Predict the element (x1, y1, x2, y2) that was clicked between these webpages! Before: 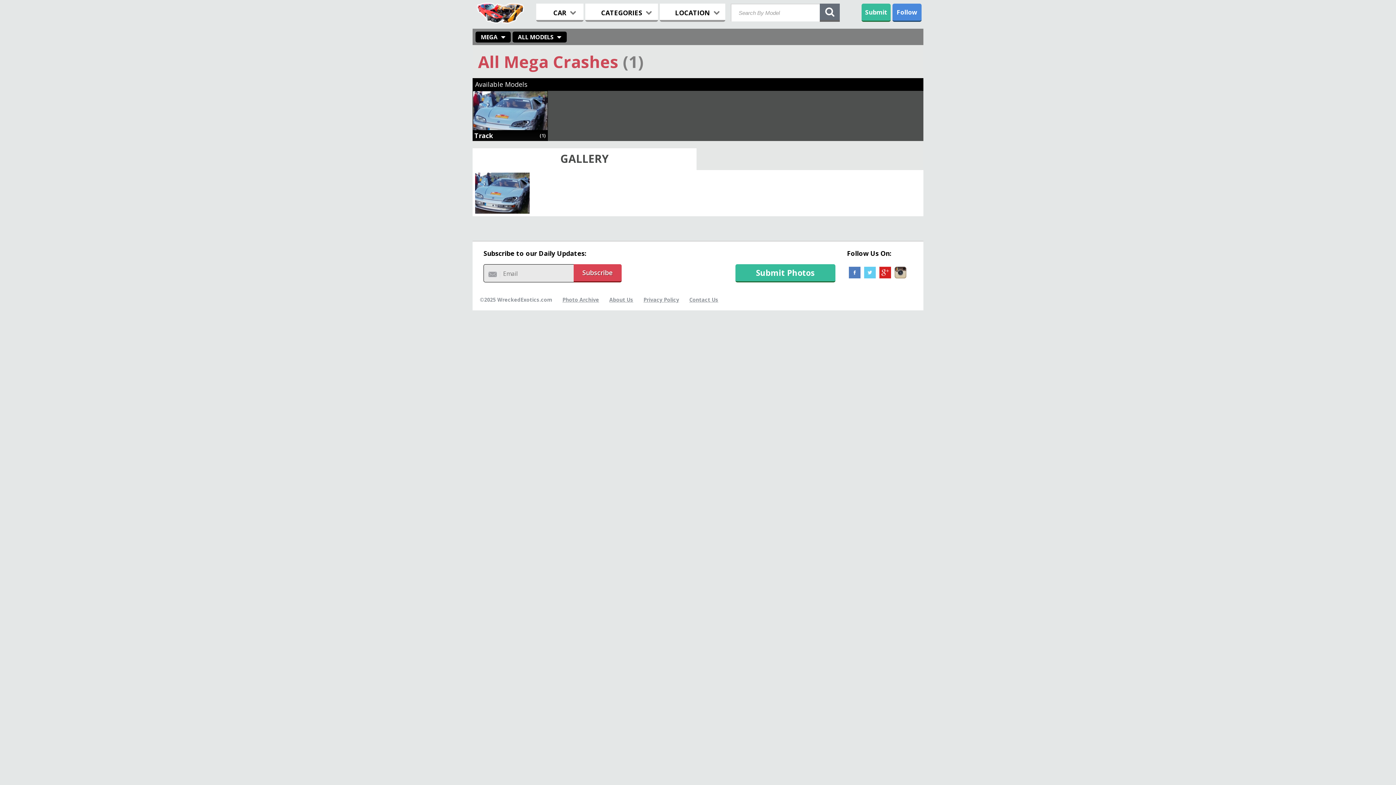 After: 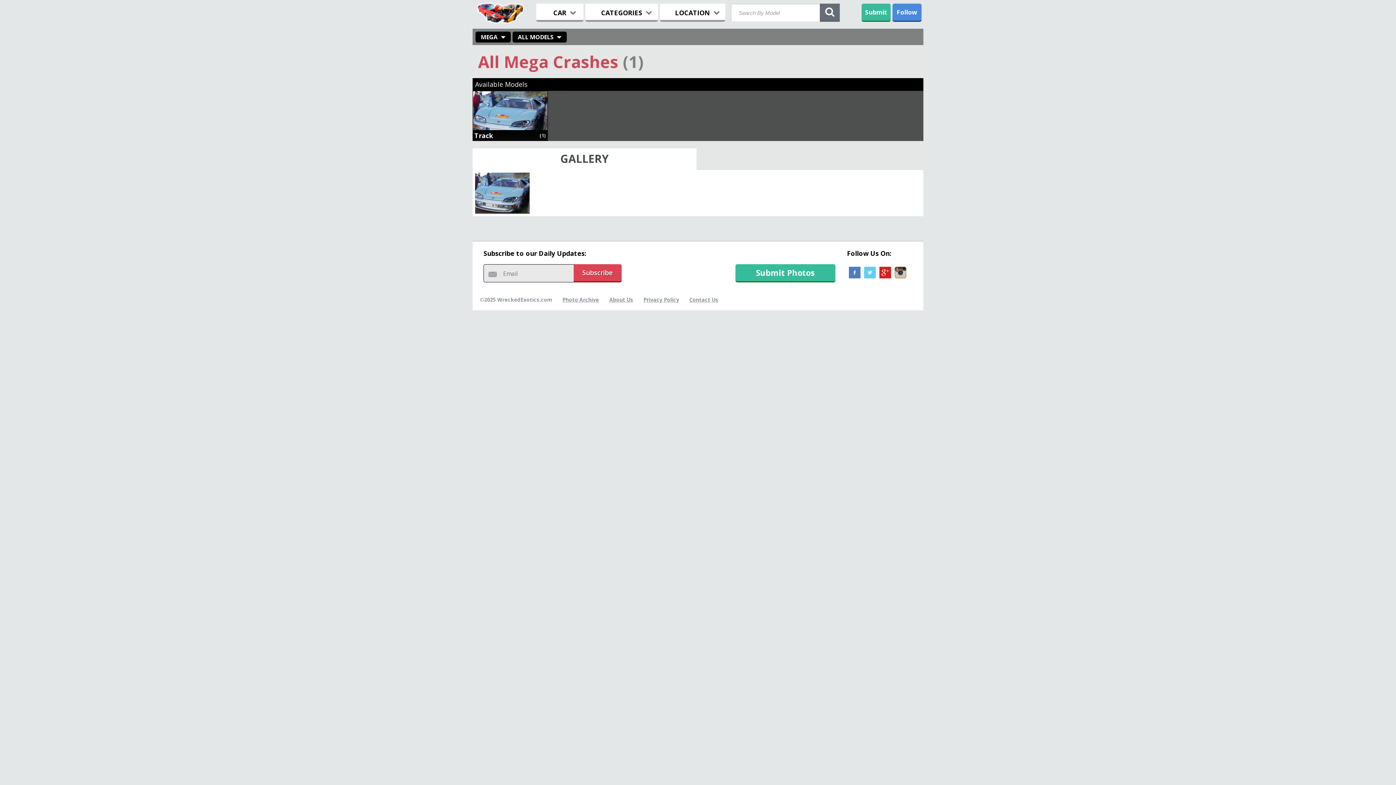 Action: label: Submit Photos bbox: (730, 264, 840, 282)